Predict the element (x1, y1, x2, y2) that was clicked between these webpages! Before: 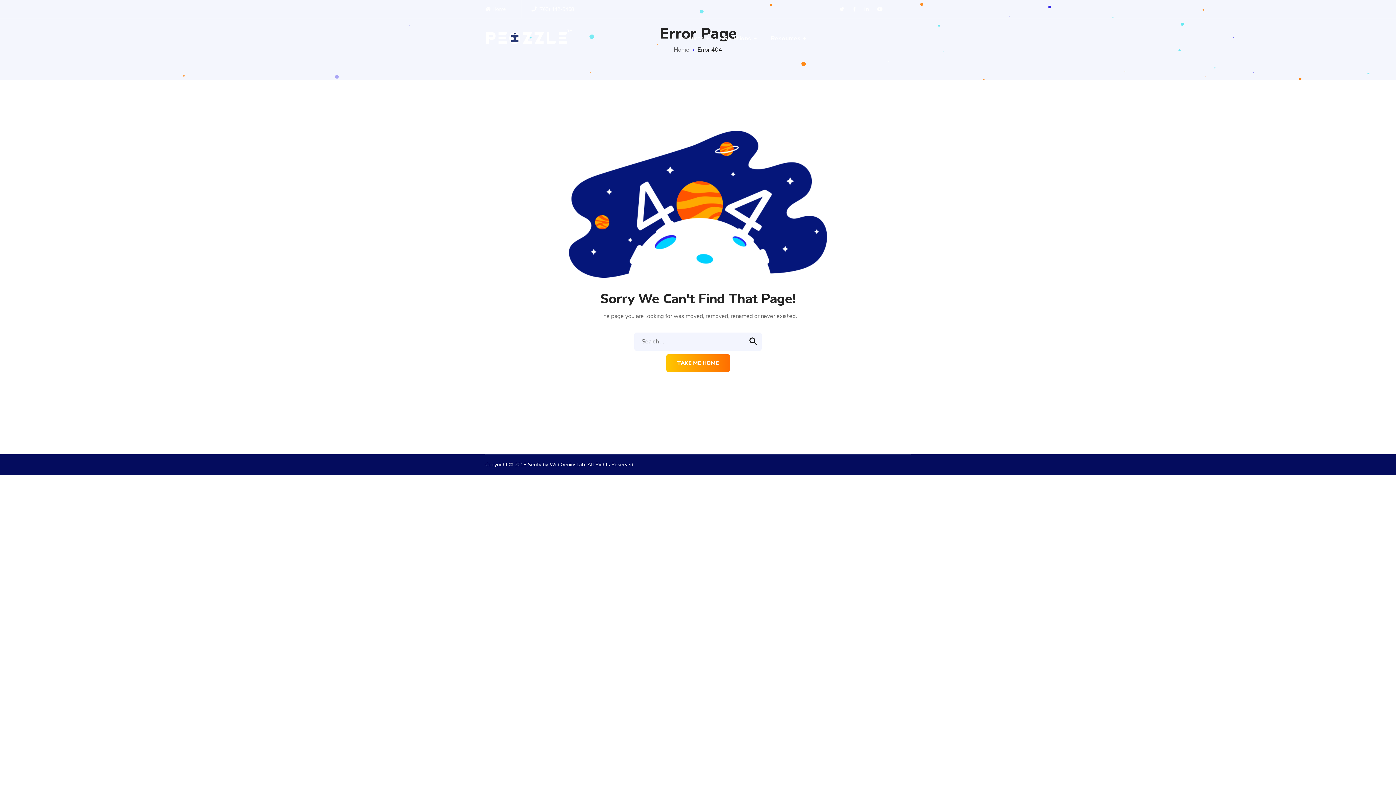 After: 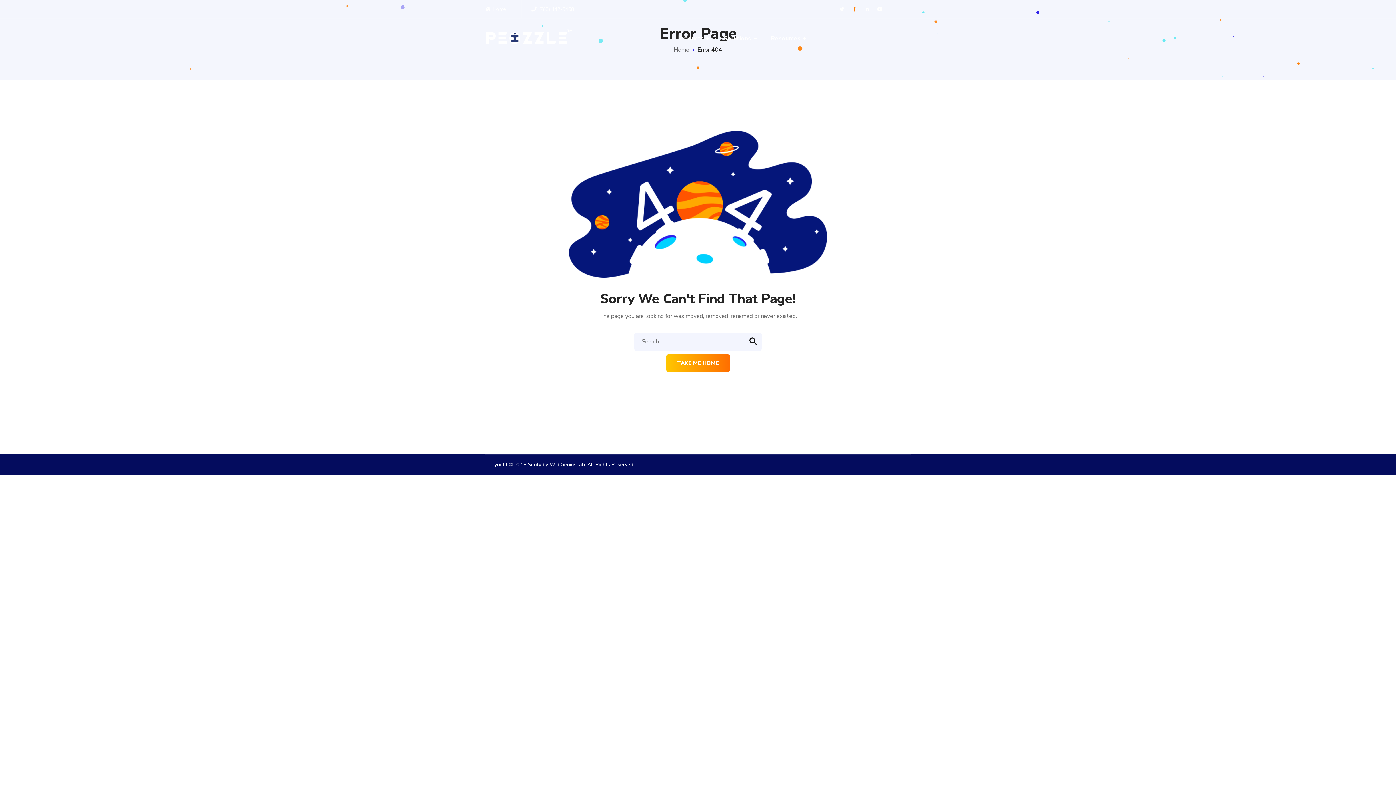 Action: bbox: (853, 6, 857, 12) label:  